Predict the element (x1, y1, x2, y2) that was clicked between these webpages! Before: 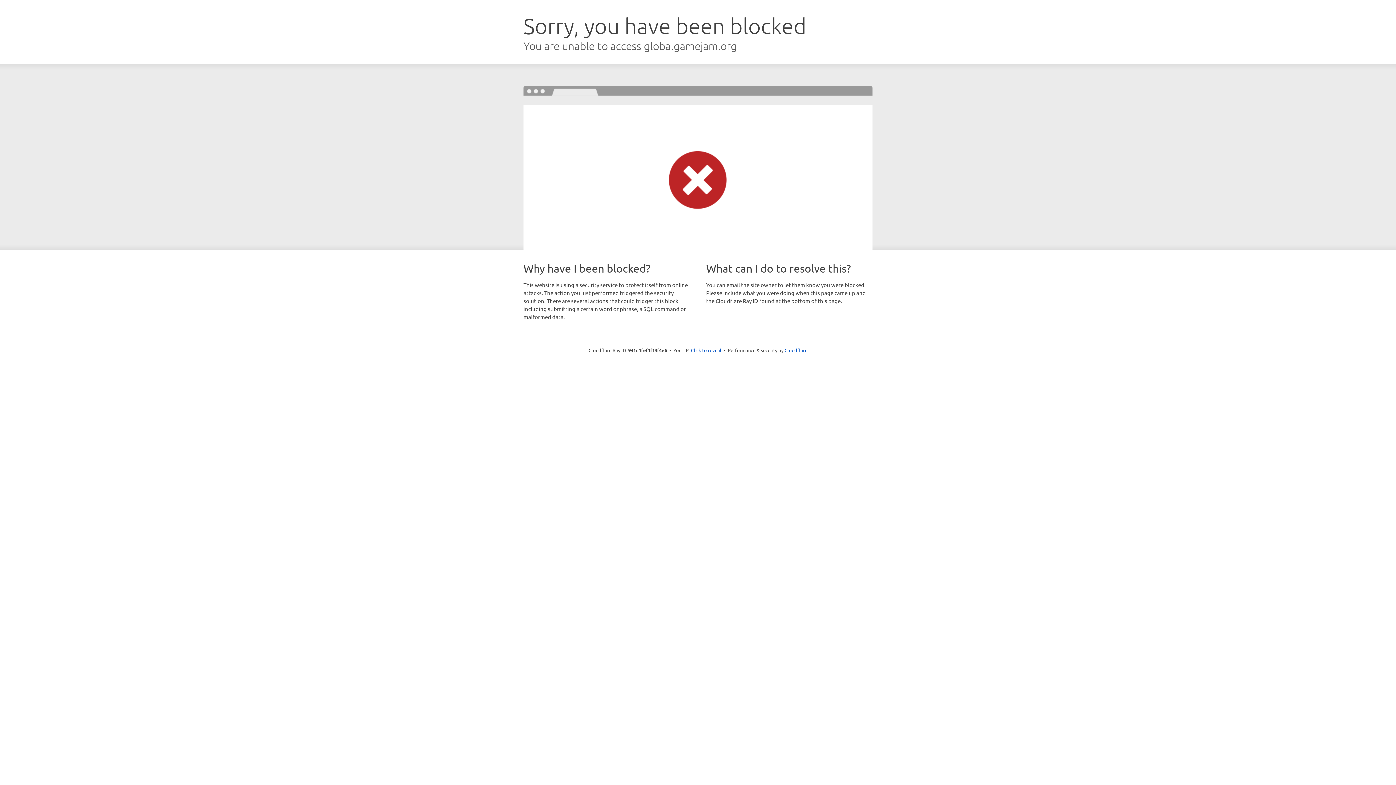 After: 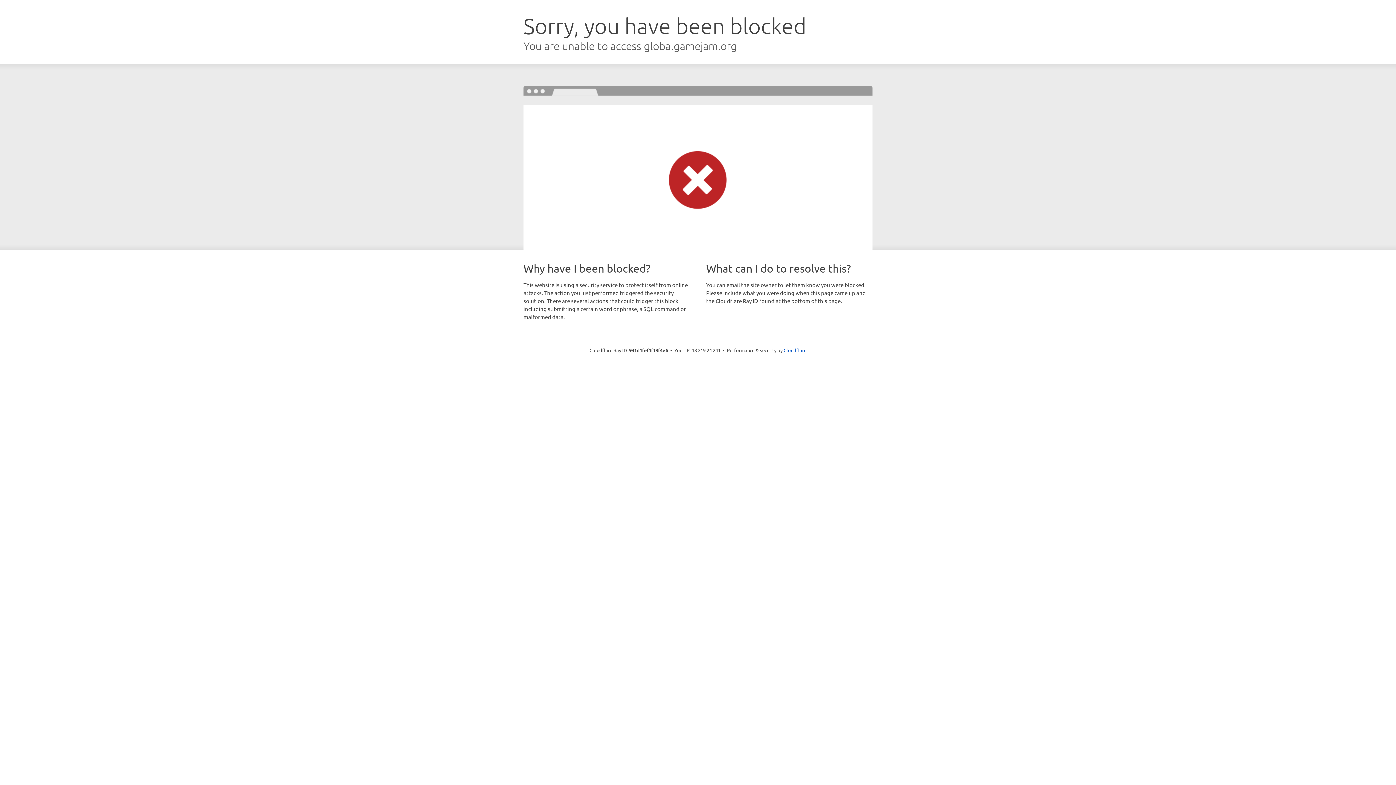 Action: label: Click to reveal bbox: (691, 346, 721, 353)